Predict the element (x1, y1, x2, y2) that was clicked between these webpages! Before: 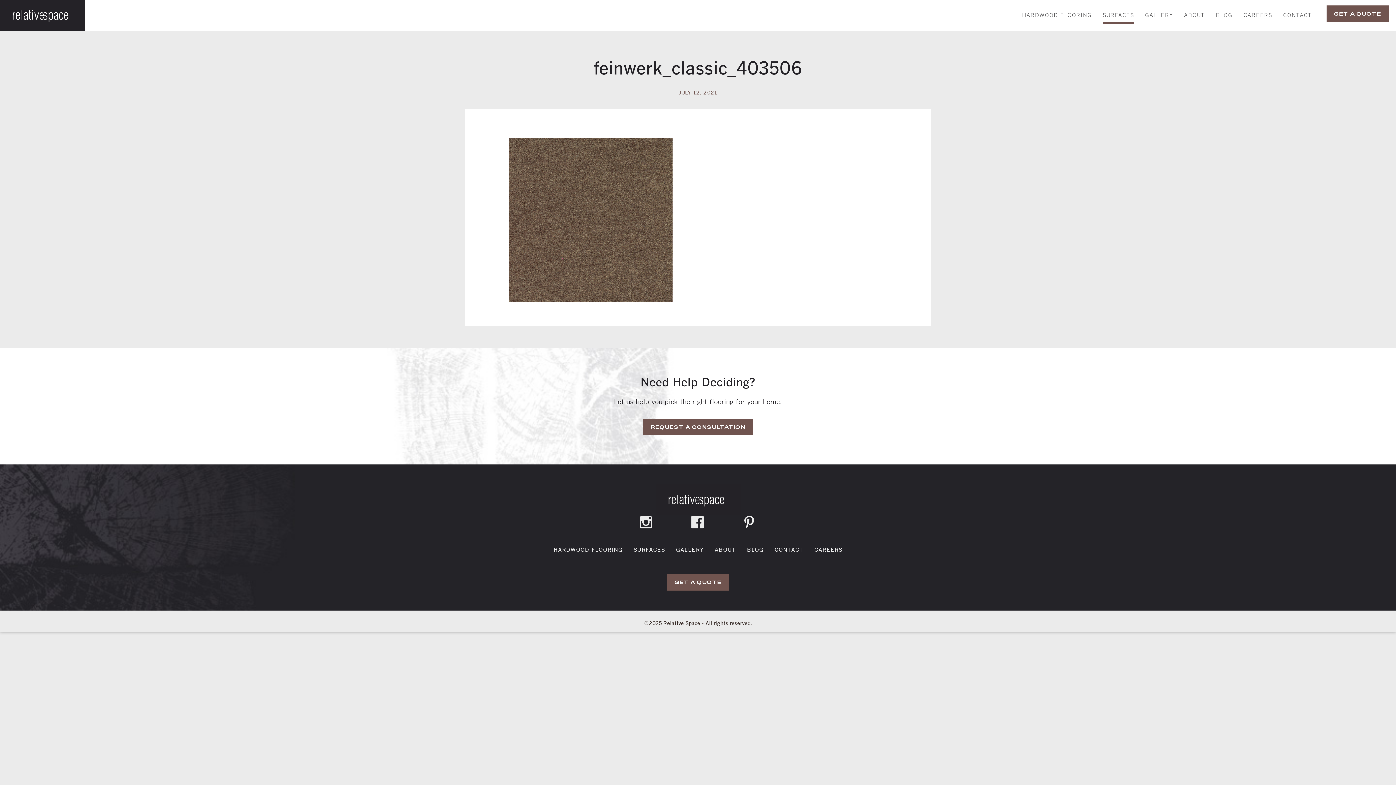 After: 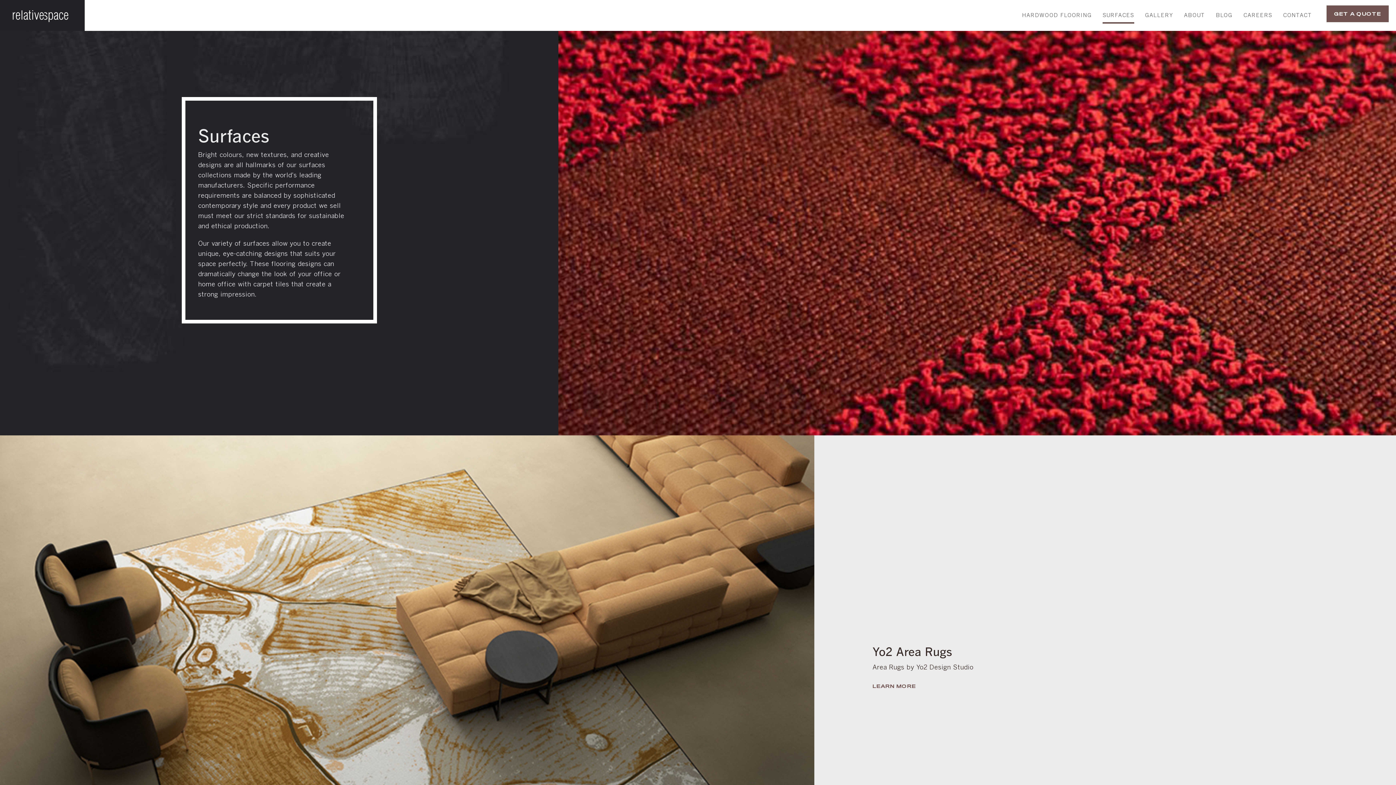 Action: bbox: (1102, 12, 1134, 23) label: SURFACES